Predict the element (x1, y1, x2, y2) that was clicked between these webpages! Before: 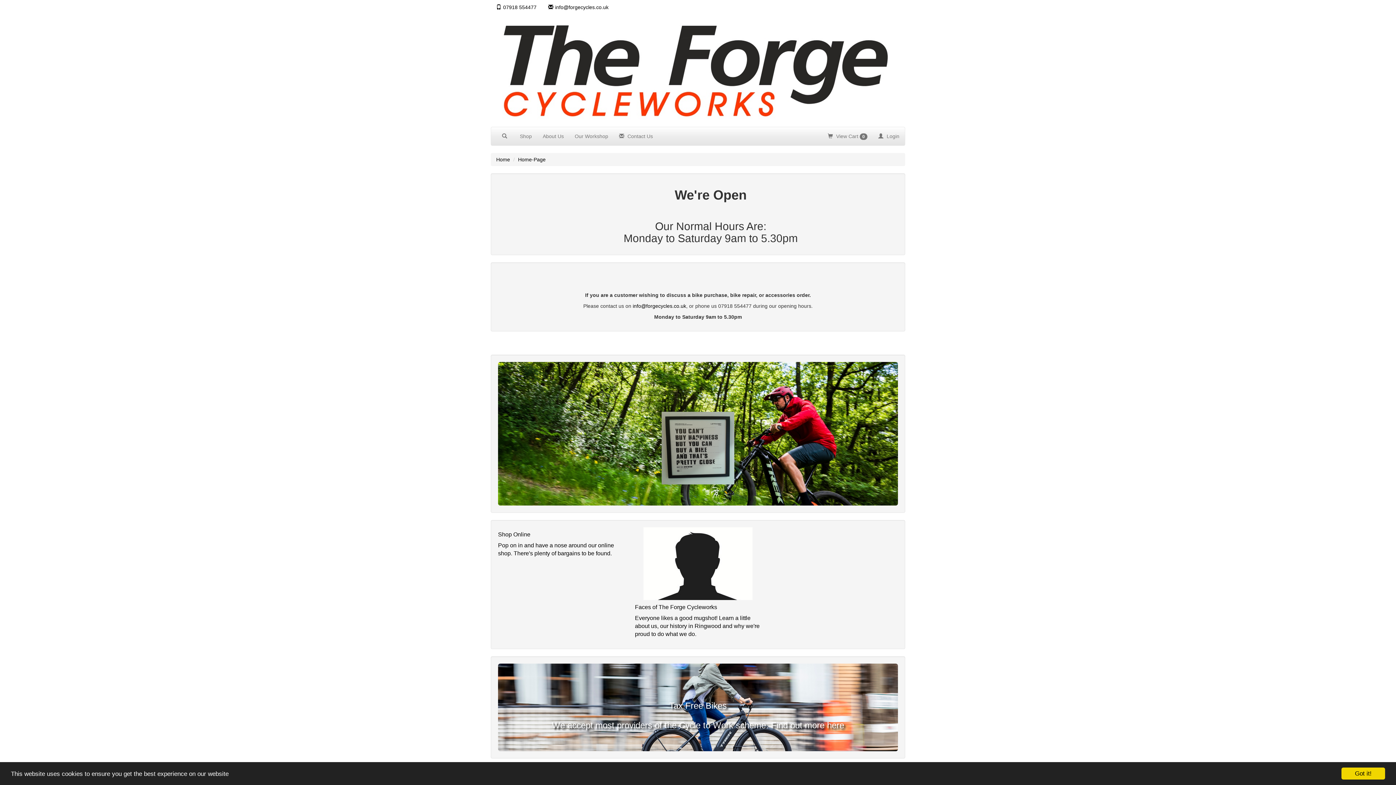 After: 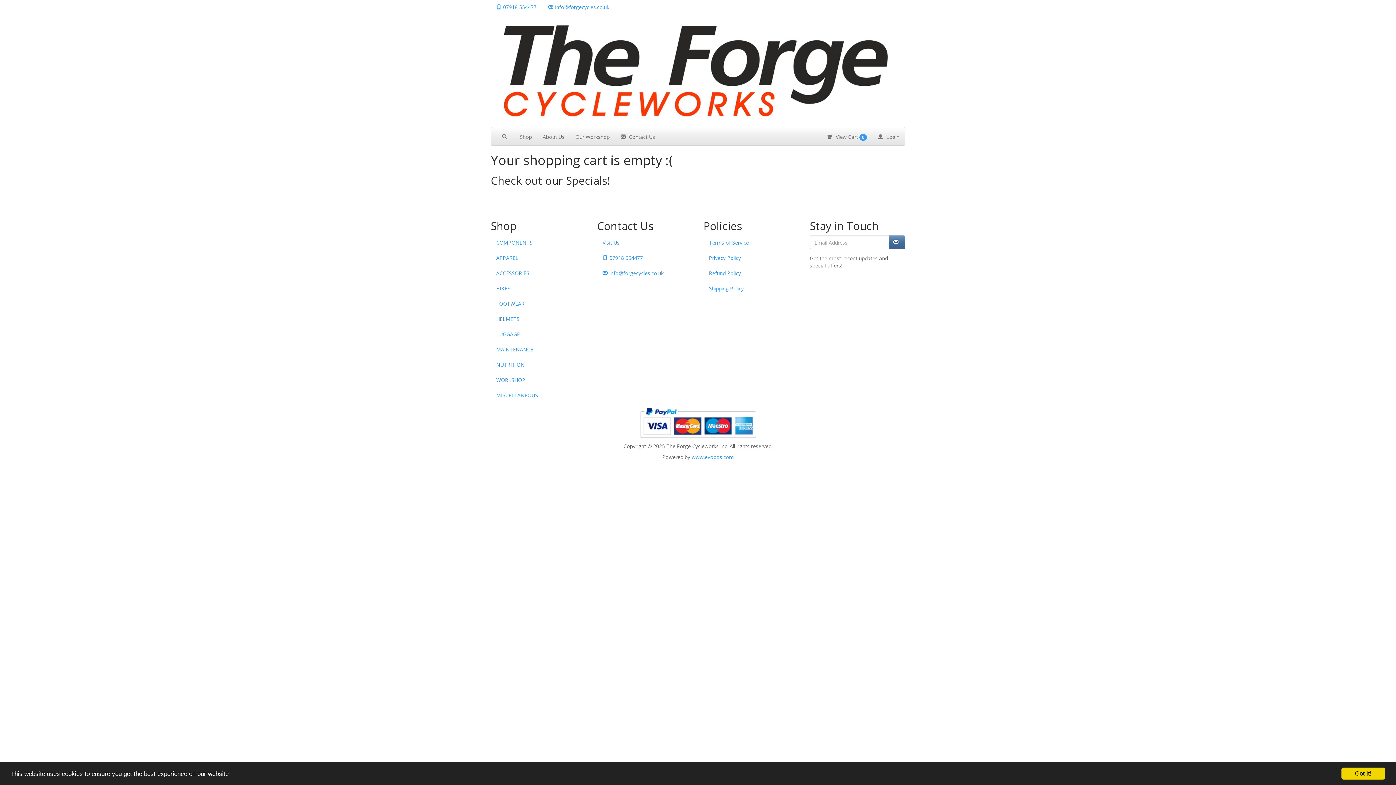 Action: bbox: (822, 127, 873, 145) label:  View Cart 0